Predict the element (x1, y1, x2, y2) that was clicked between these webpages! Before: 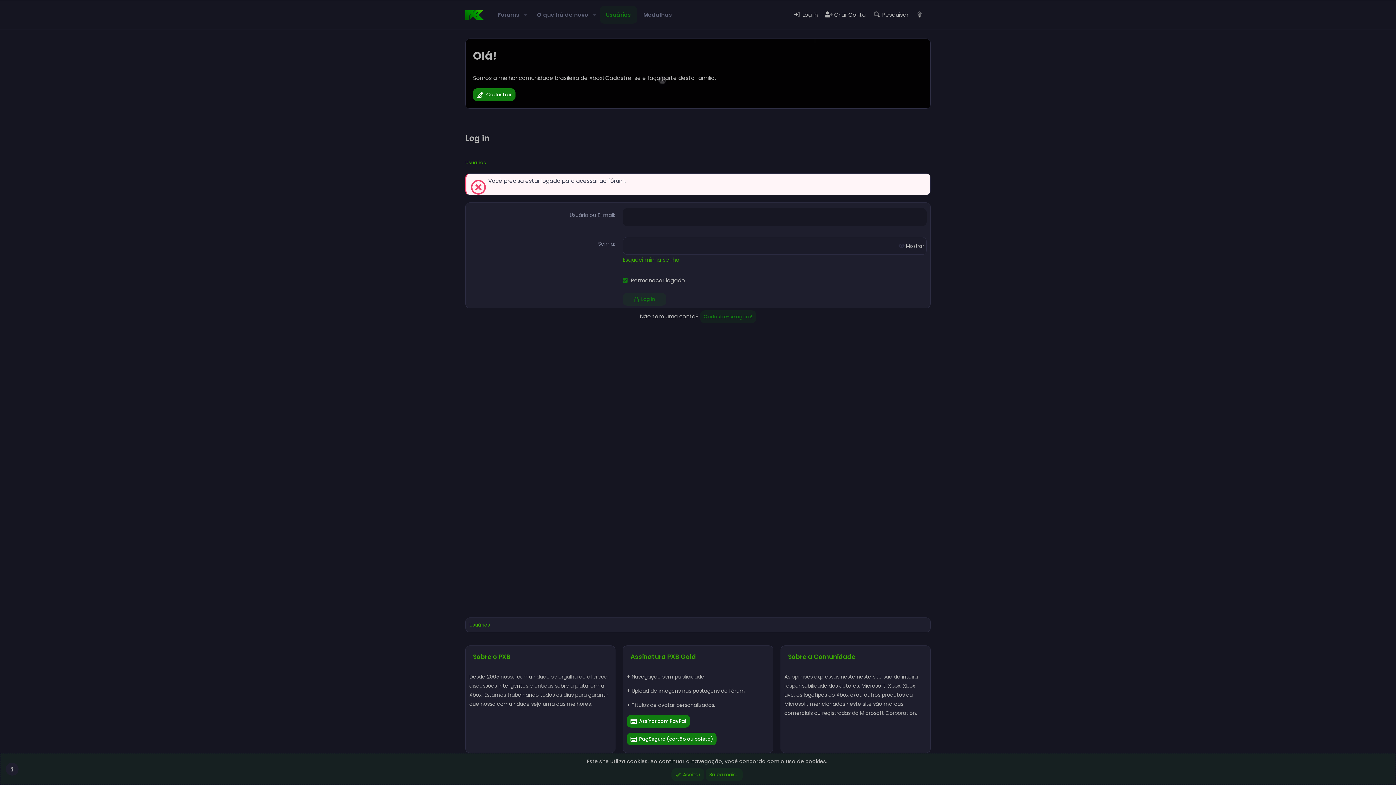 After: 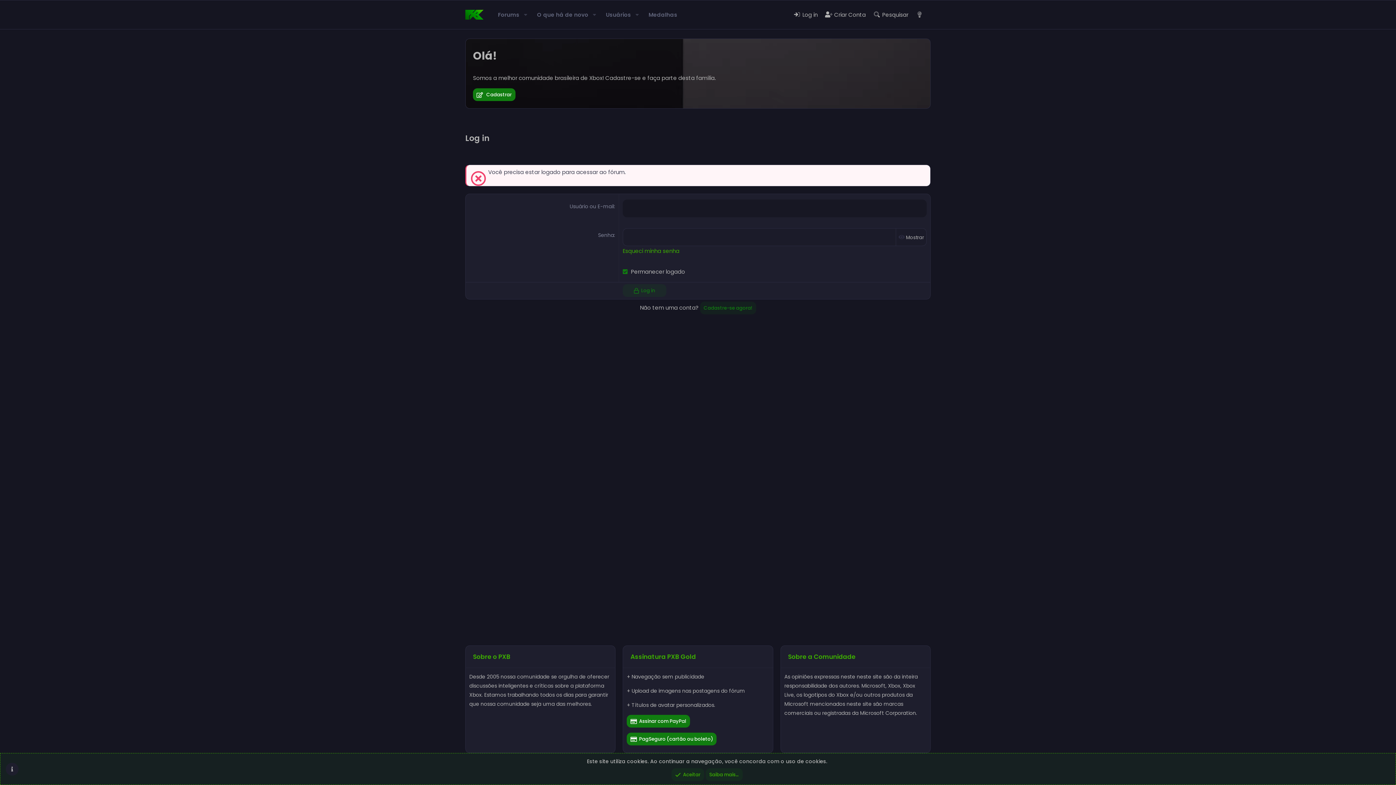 Action: label: Assinar com PayPal bbox: (627, 715, 690, 728)